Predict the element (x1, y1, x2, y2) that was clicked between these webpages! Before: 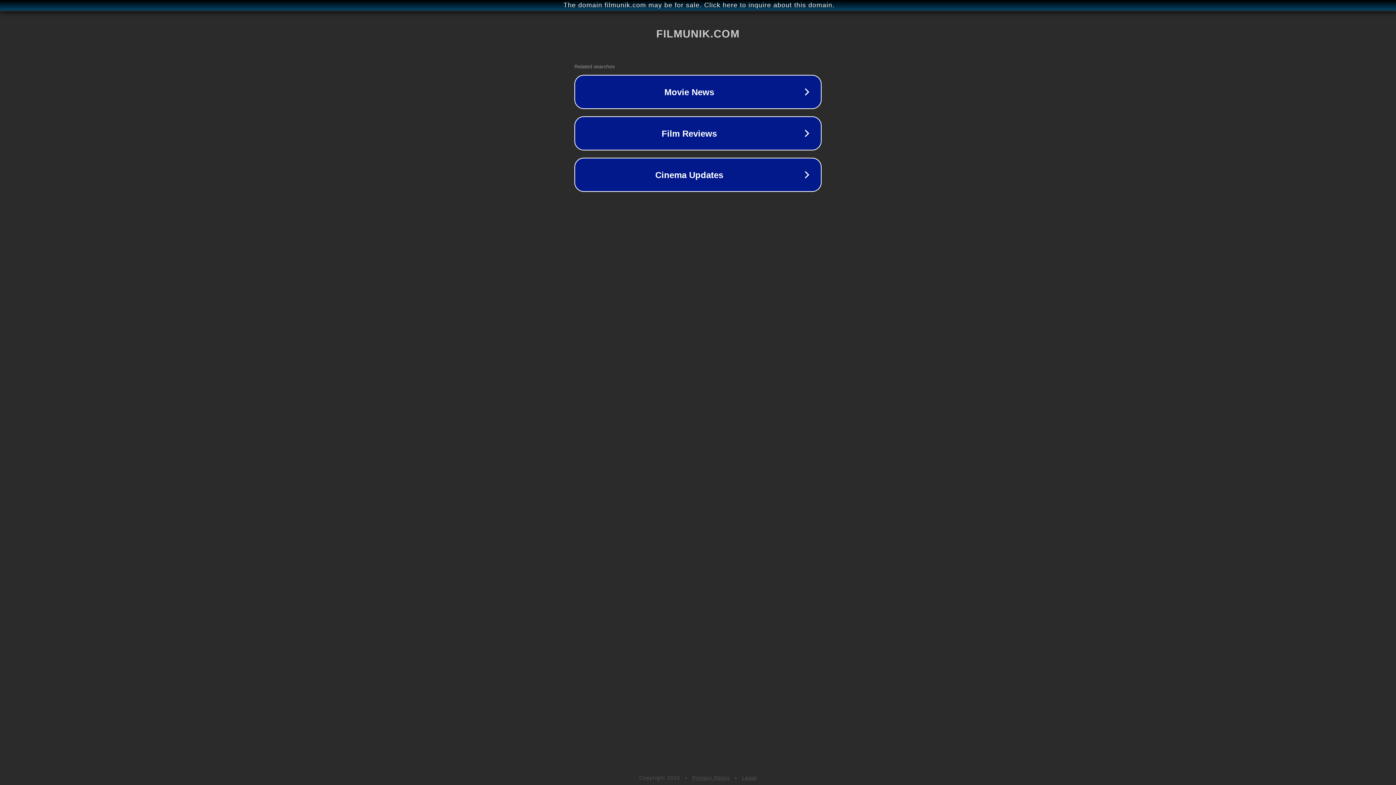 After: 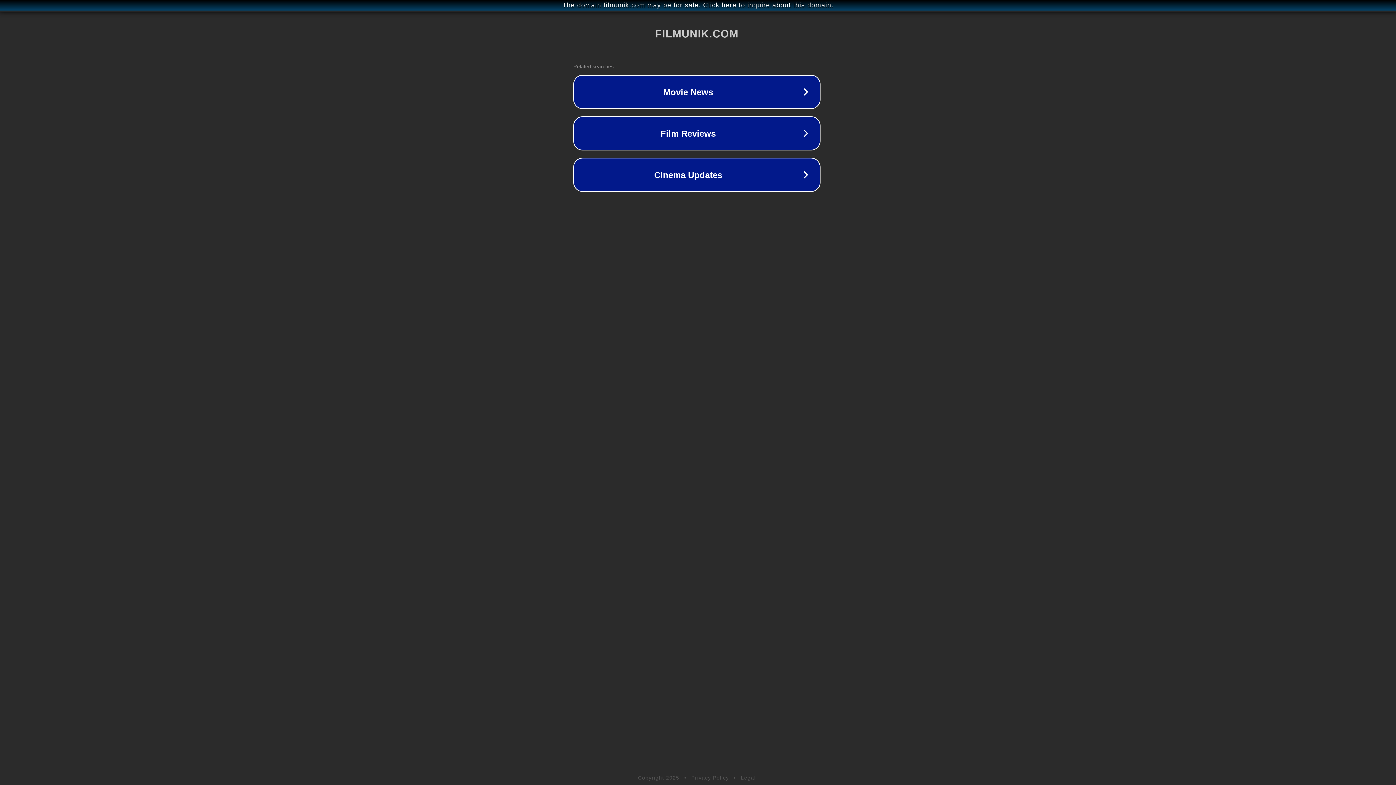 Action: label: The domain filmunik.com may be for sale. Click here to inquire about this domain. bbox: (1, 1, 1397, 9)